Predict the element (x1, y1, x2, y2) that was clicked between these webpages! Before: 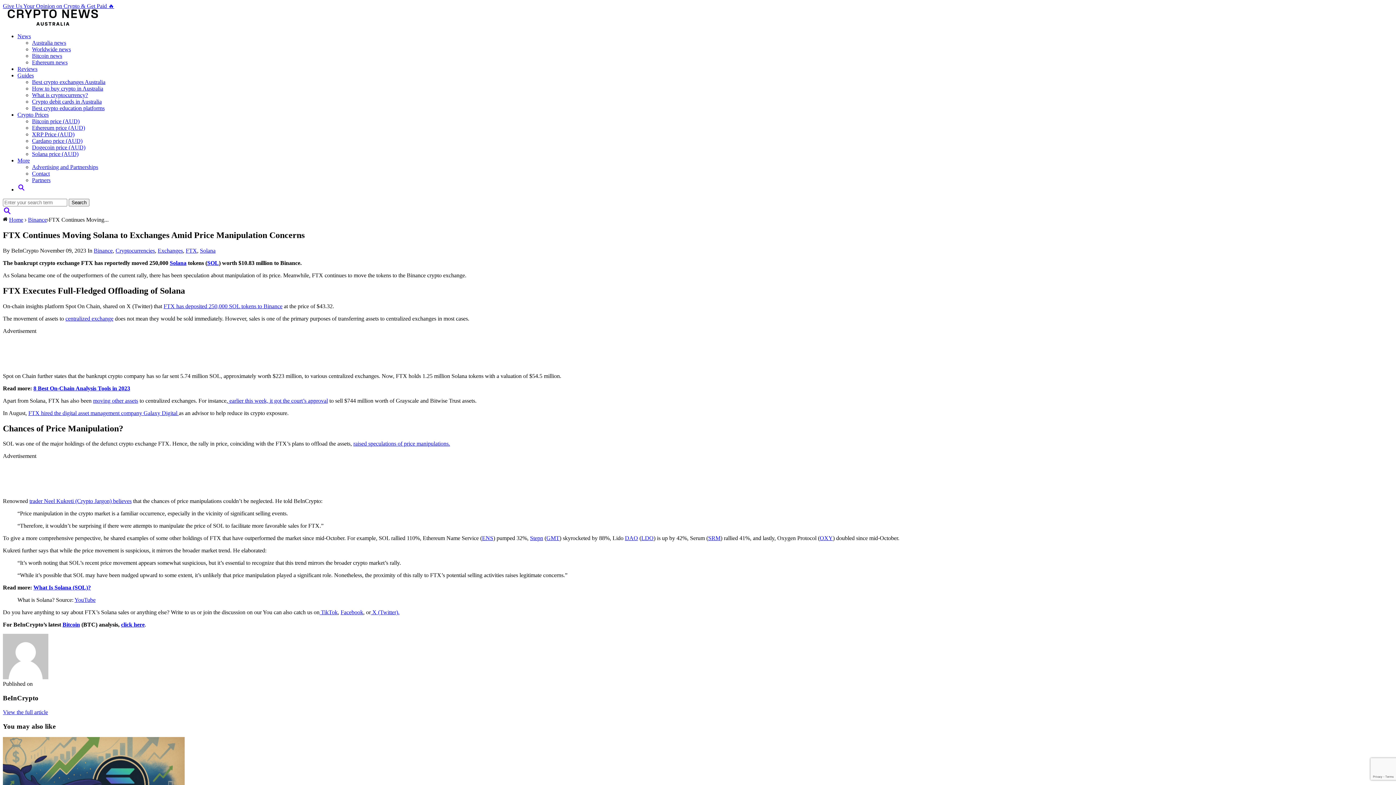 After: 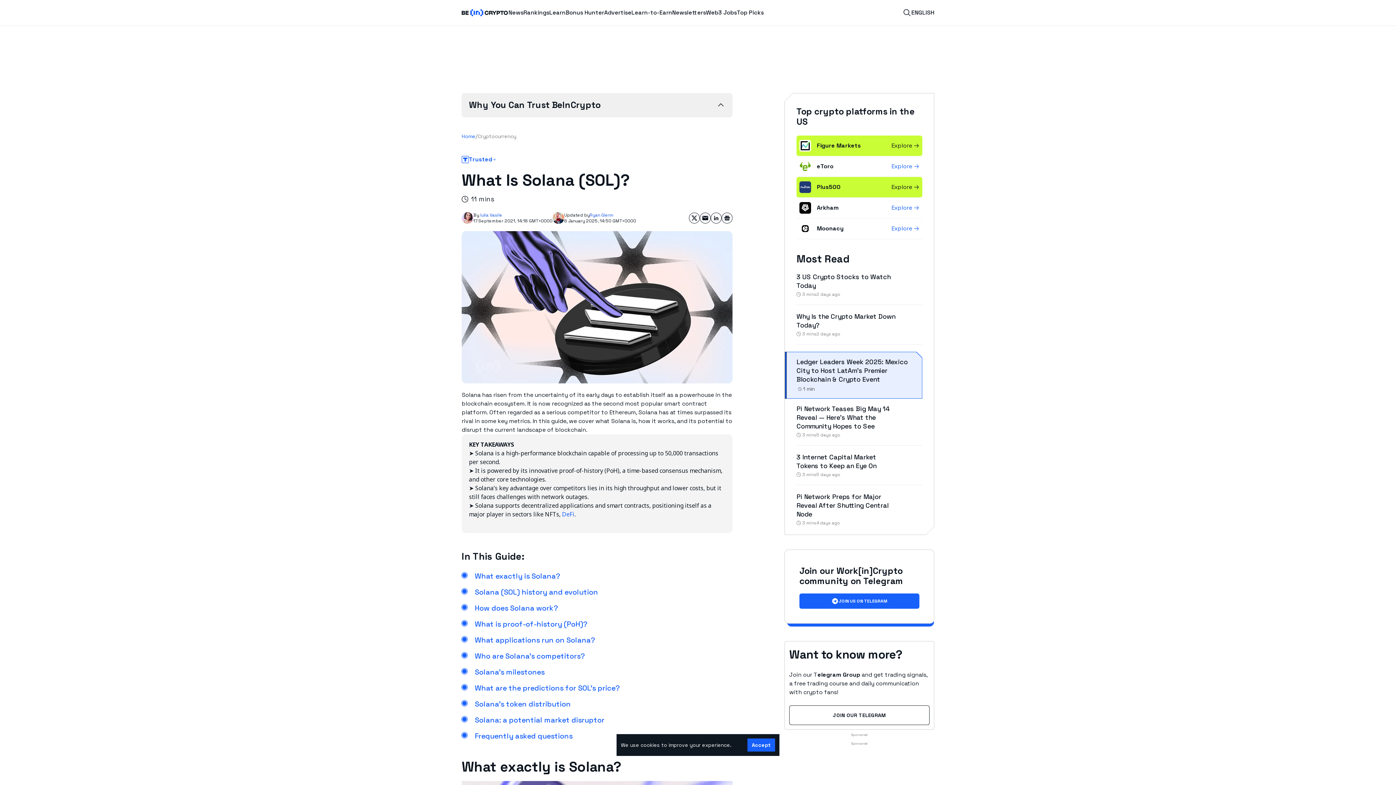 Action: bbox: (207, 259, 218, 266) label: SOL